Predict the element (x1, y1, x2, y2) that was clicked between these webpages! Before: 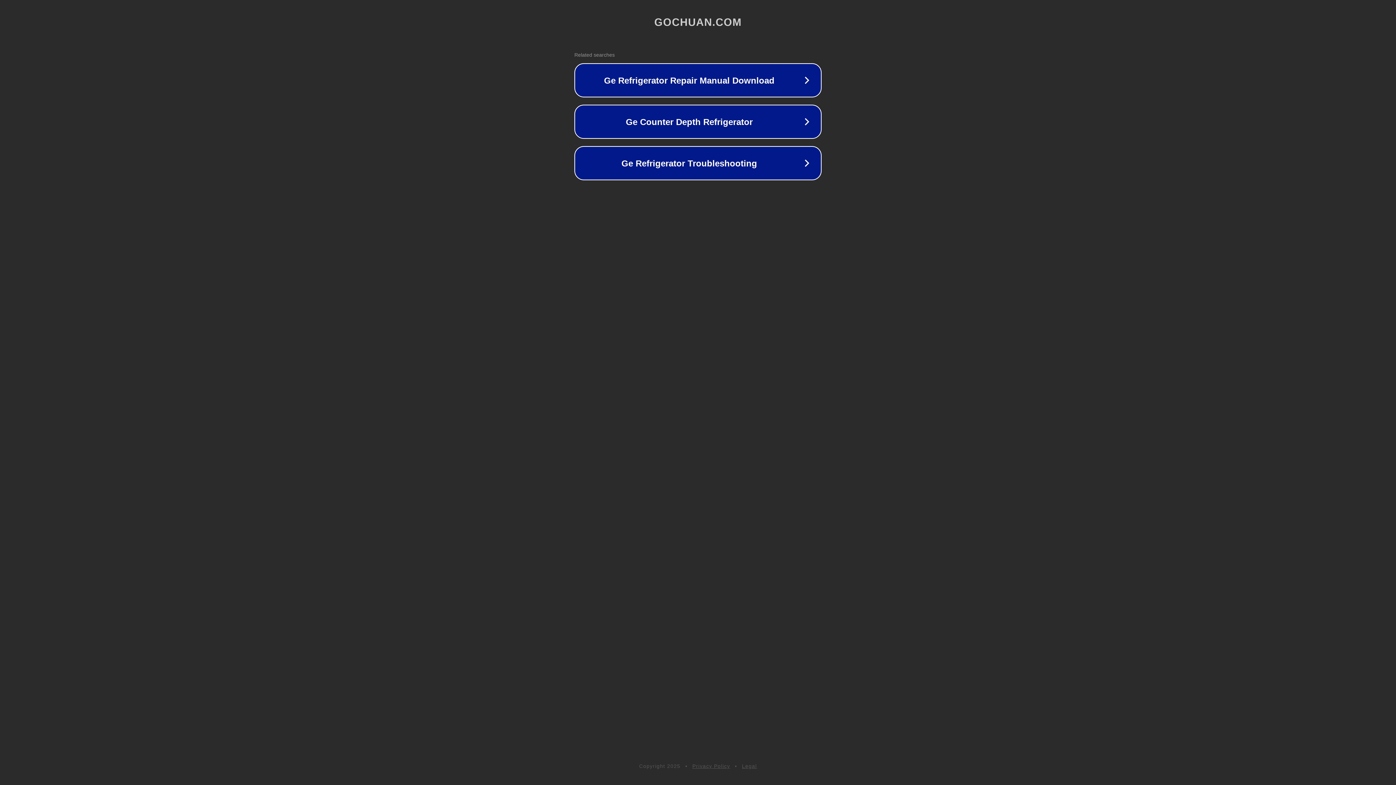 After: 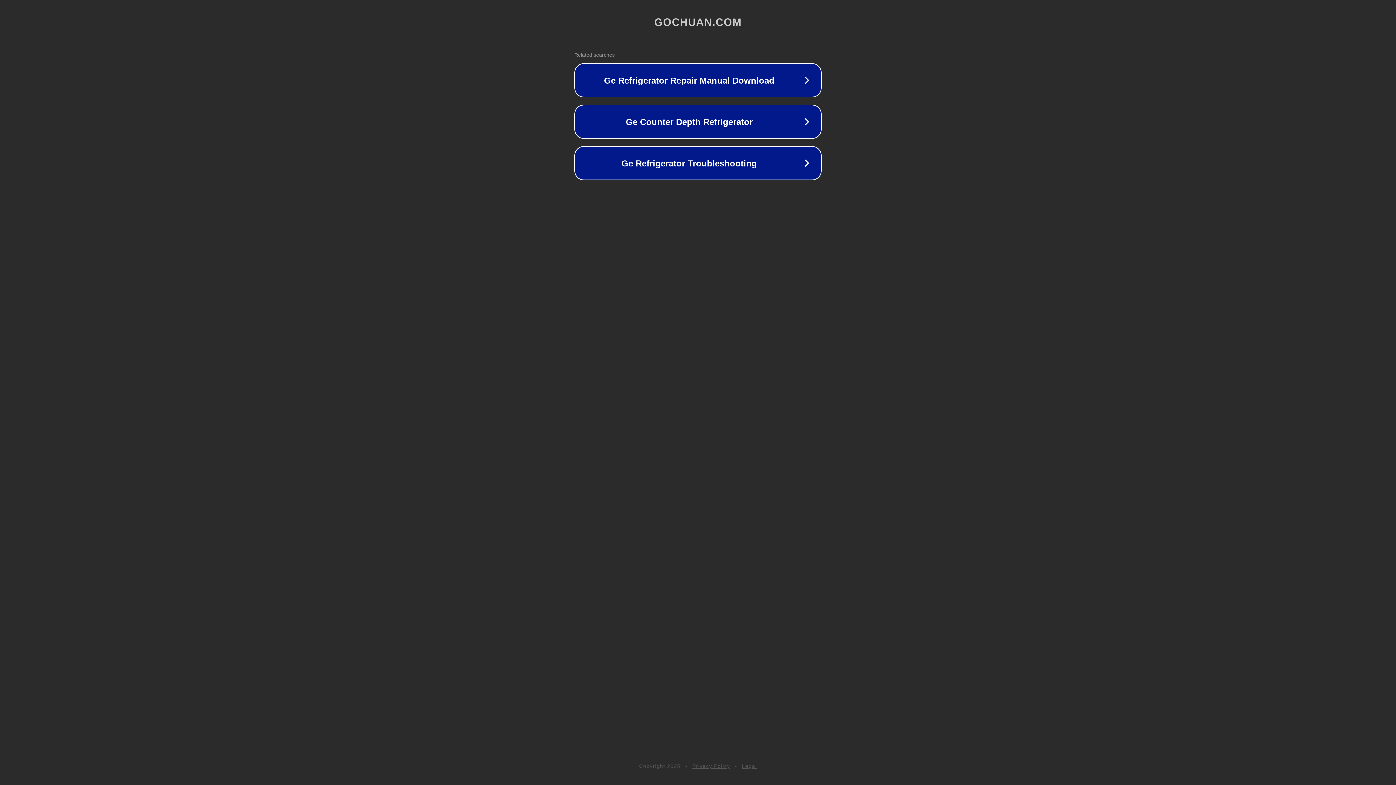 Action: bbox: (692, 763, 730, 769) label: Privacy Policy